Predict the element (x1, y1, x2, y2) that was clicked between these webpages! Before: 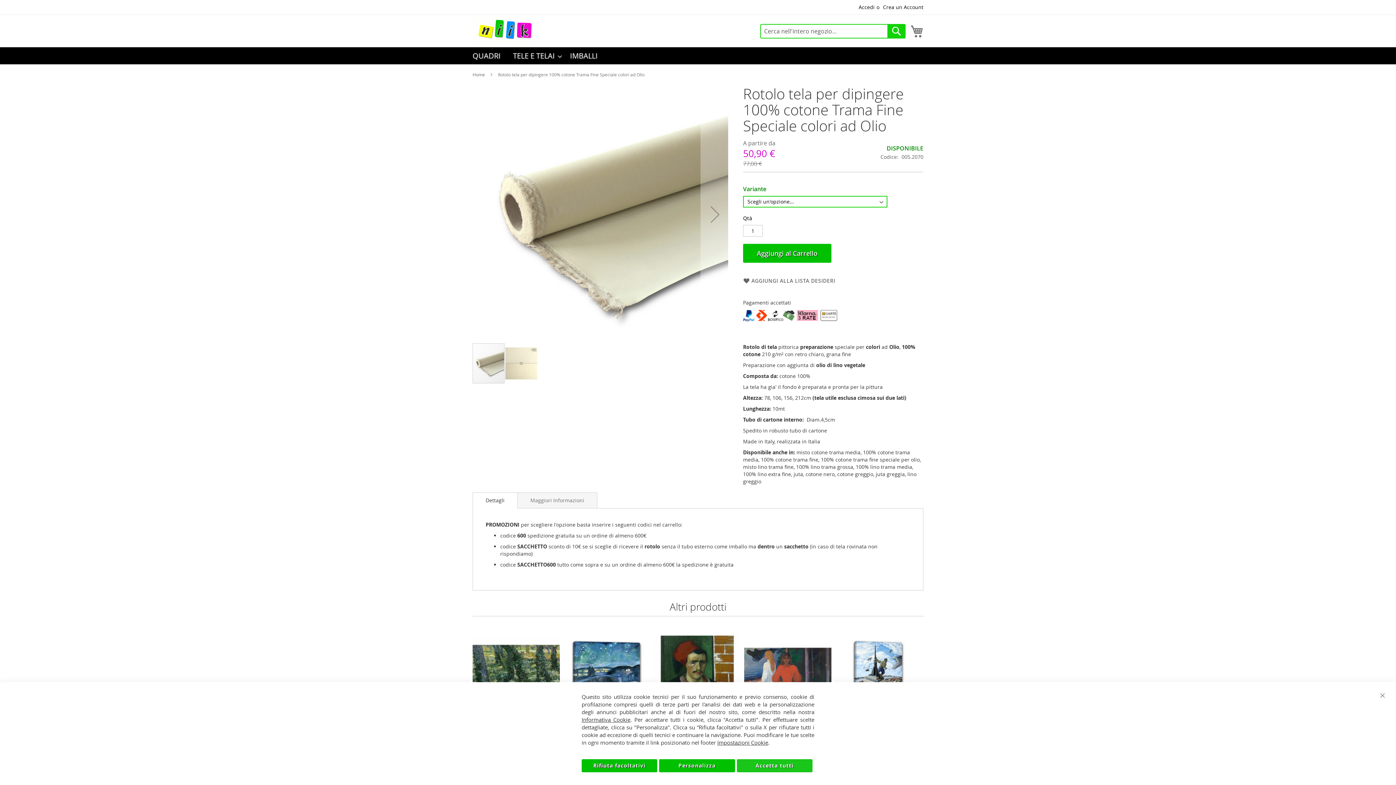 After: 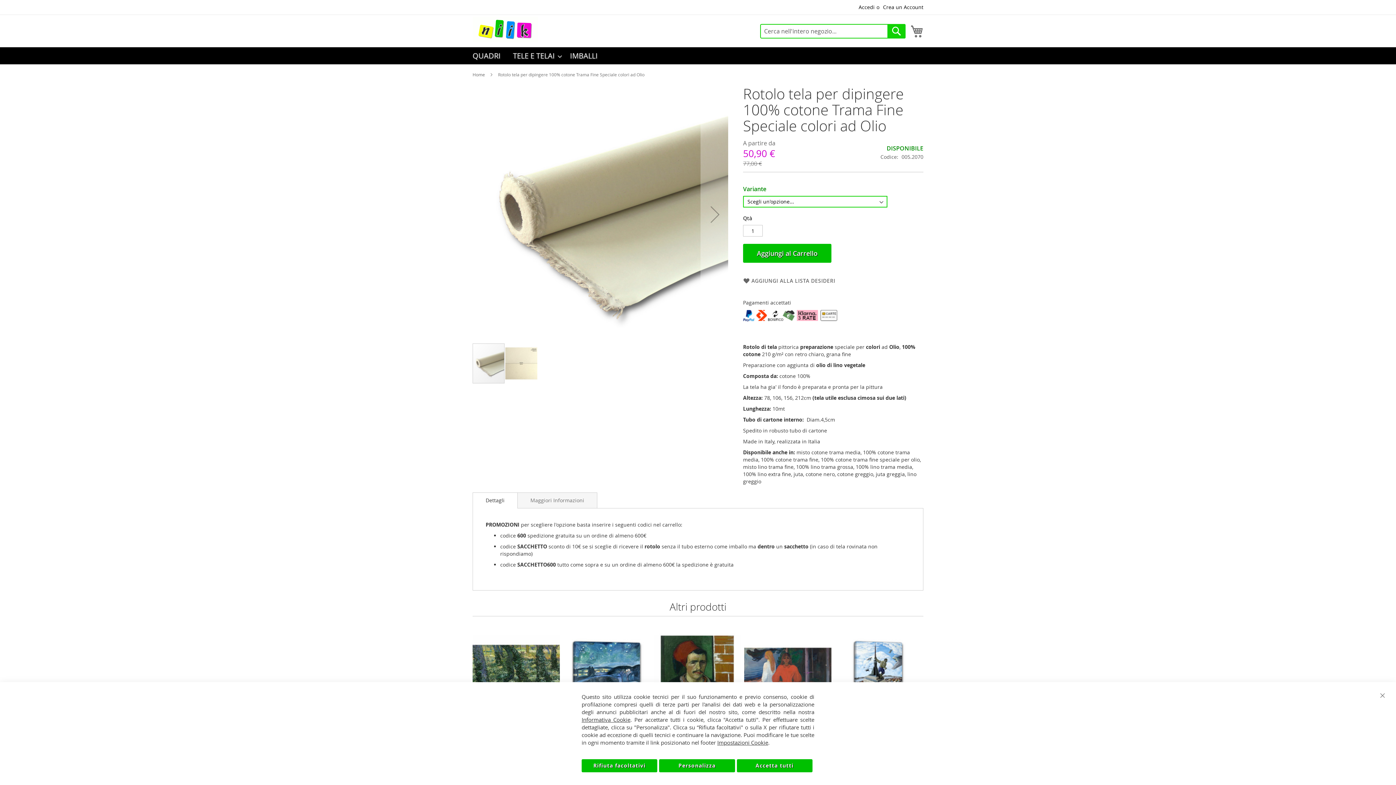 Action: bbox: (472, 492, 517, 508) label: Dettagli